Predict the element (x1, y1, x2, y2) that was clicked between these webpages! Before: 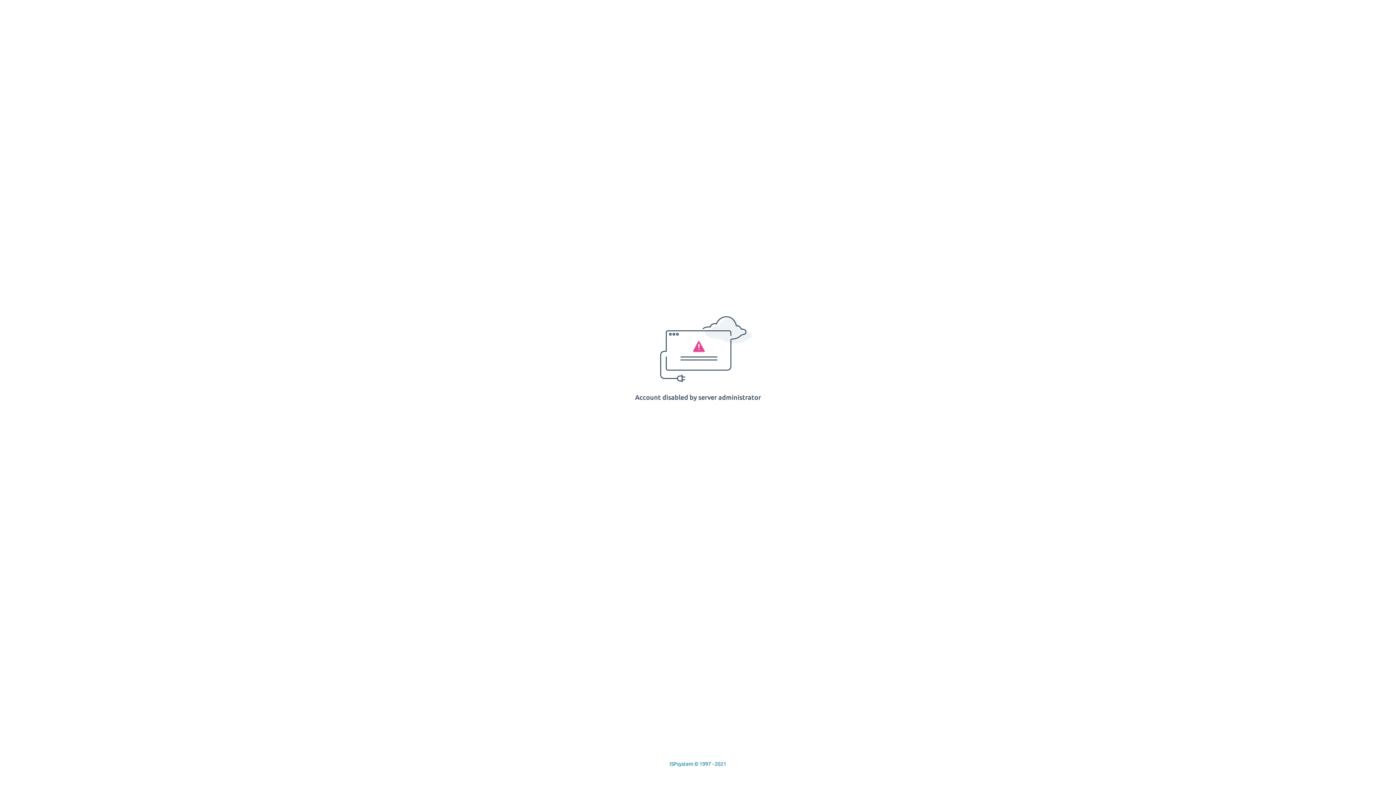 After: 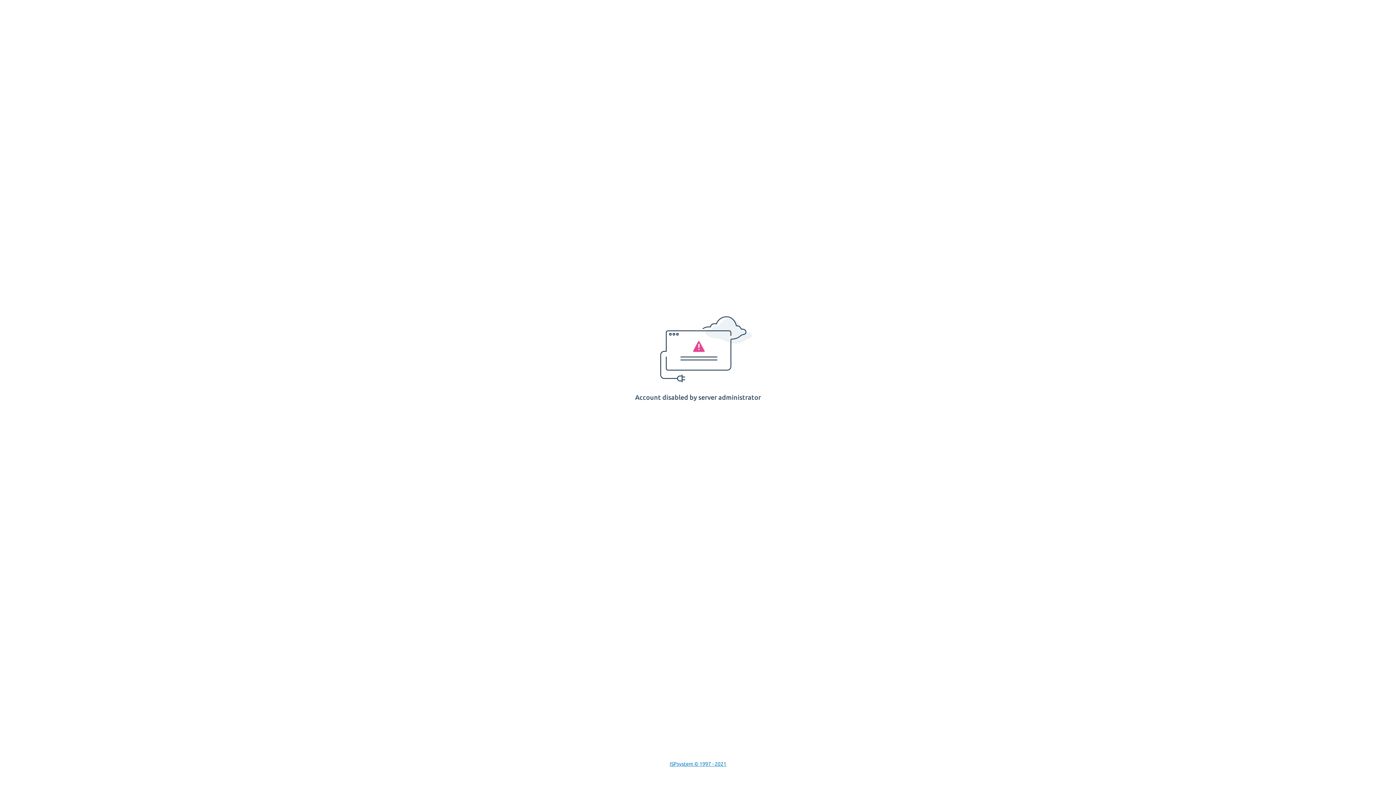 Action: bbox: (669, 761, 726, 767) label: ISPsystem © 1997 - 2021